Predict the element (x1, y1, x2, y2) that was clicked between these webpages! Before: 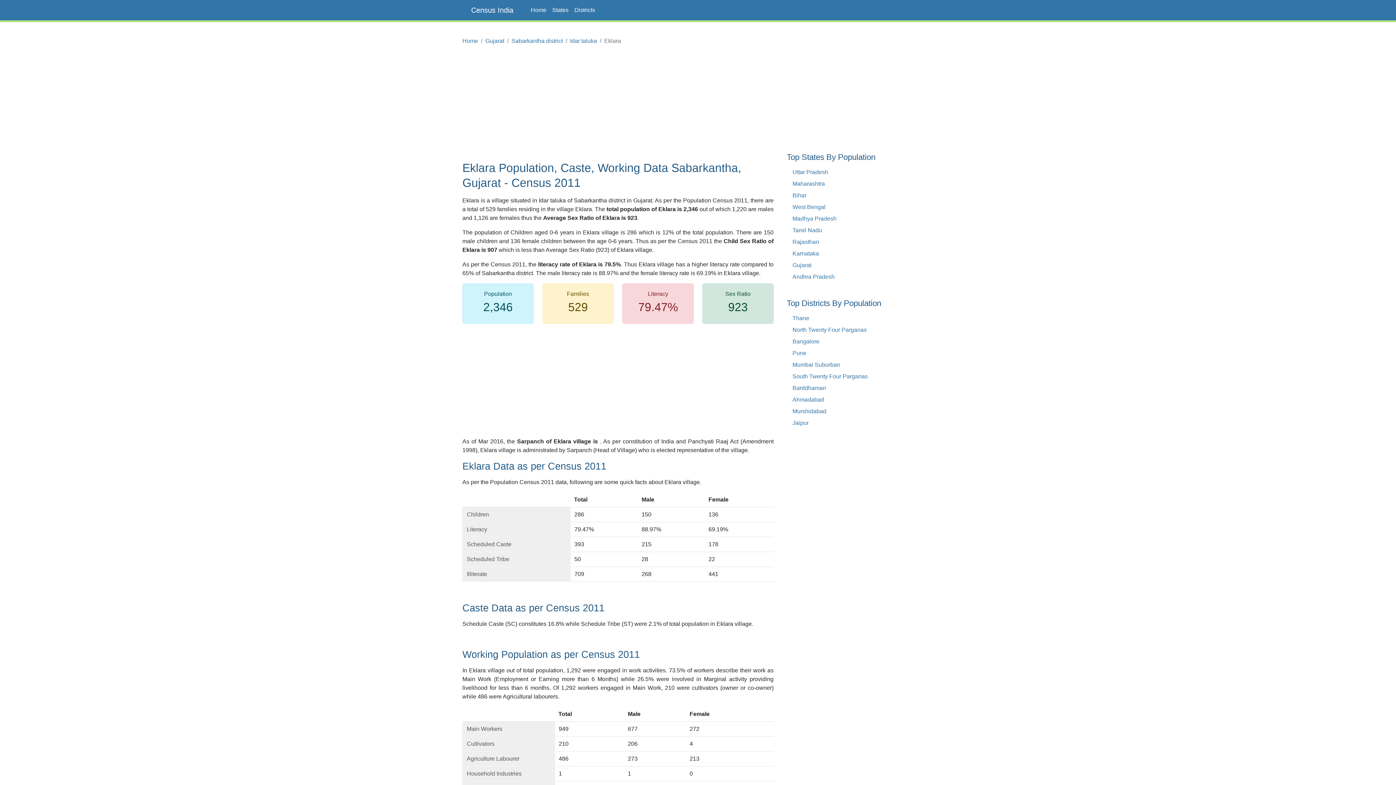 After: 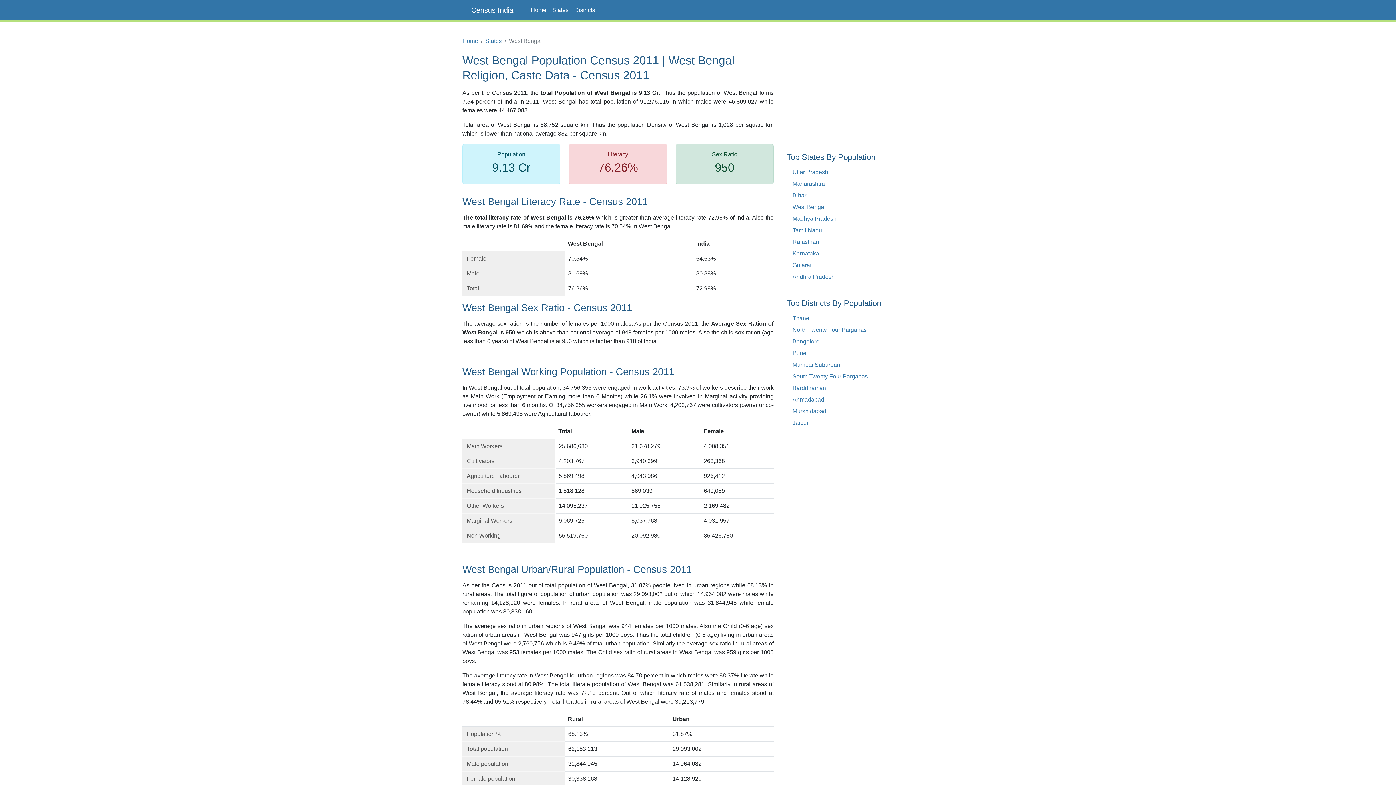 Action: label: West Bengal bbox: (792, 204, 825, 210)